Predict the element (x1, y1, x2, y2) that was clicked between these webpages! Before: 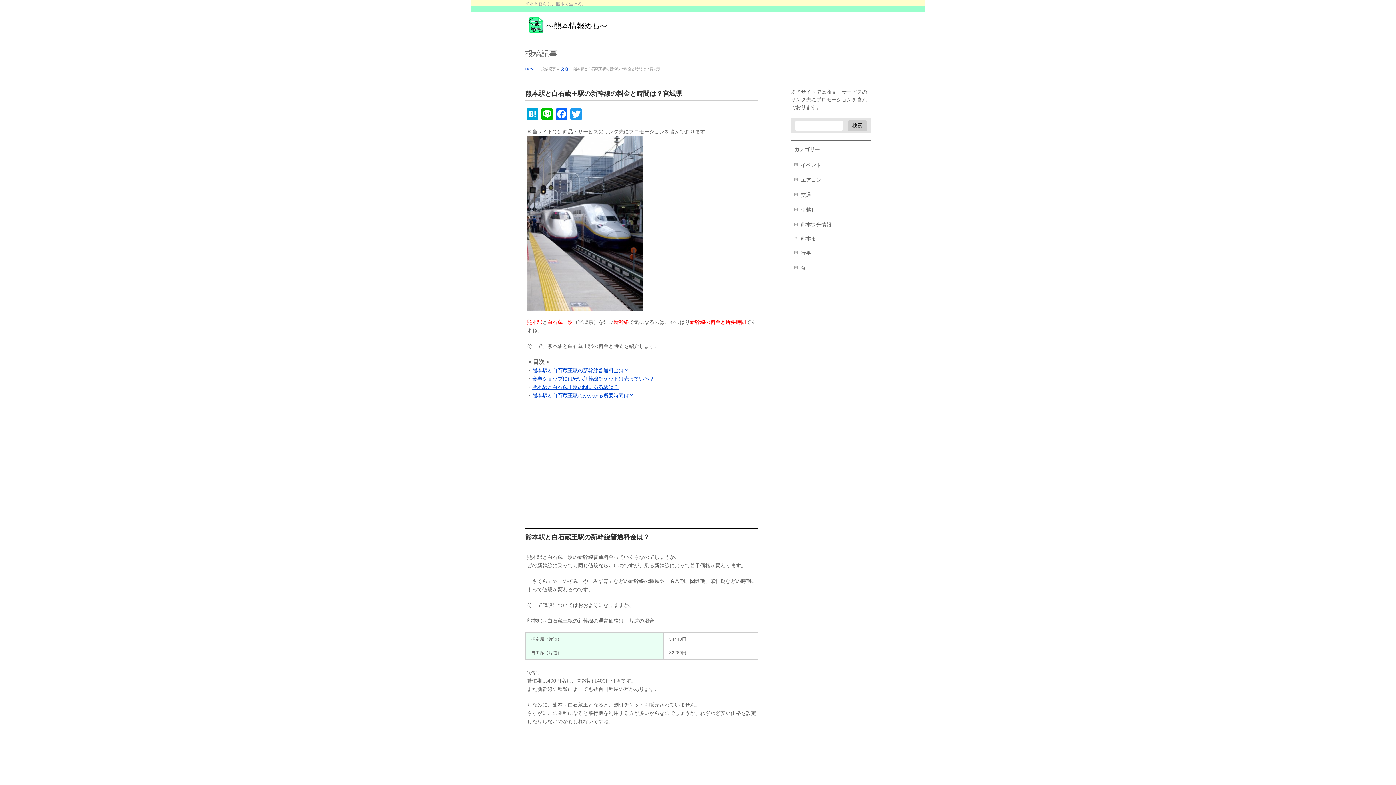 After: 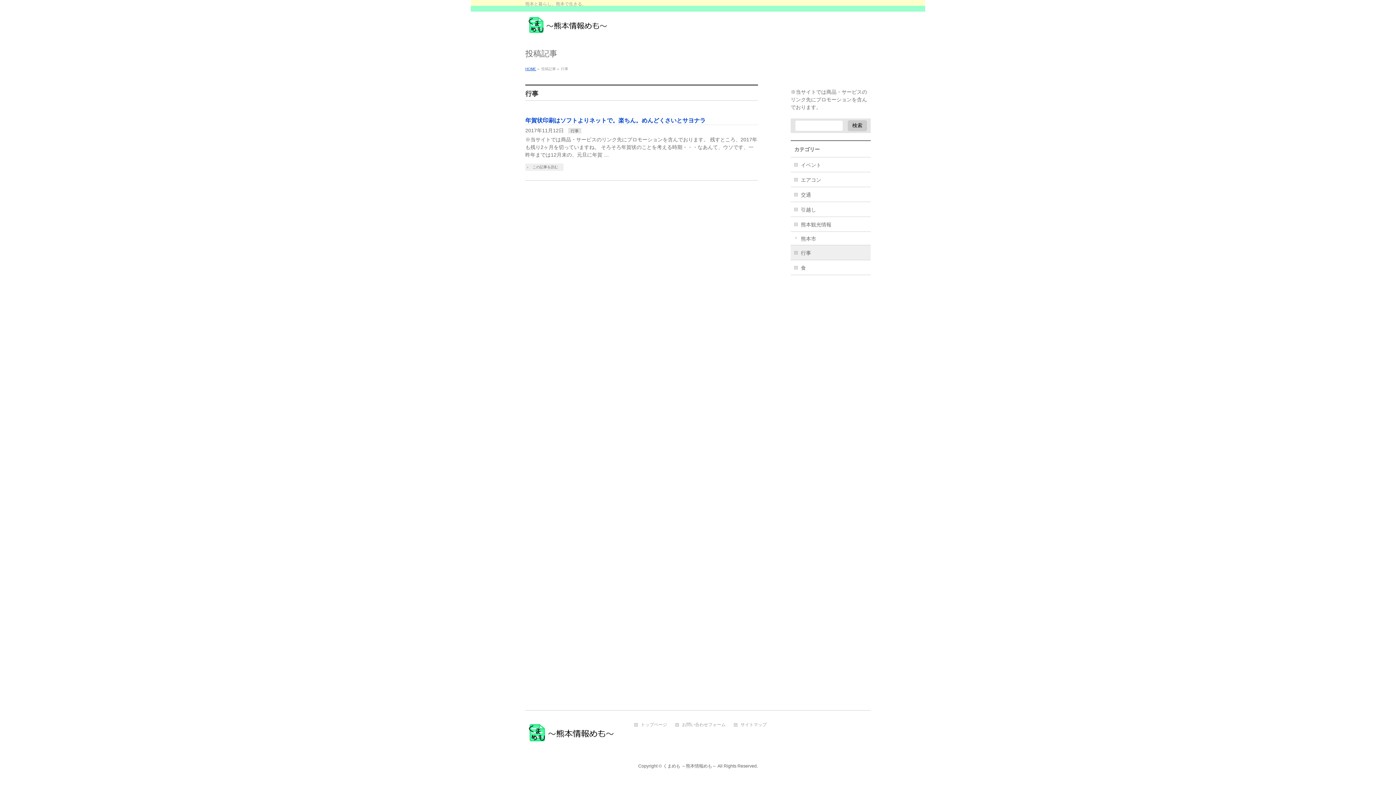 Action: bbox: (790, 245, 870, 260) label: 行事